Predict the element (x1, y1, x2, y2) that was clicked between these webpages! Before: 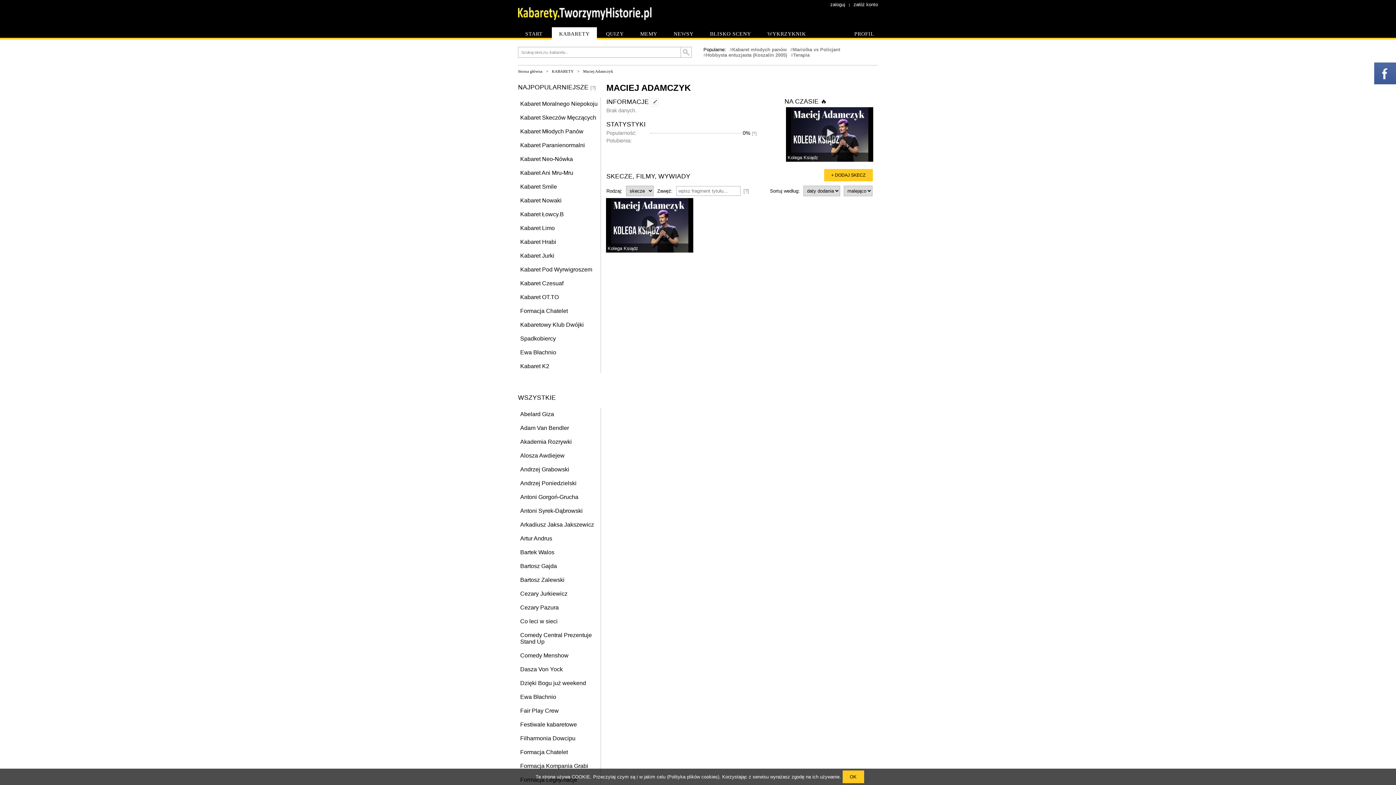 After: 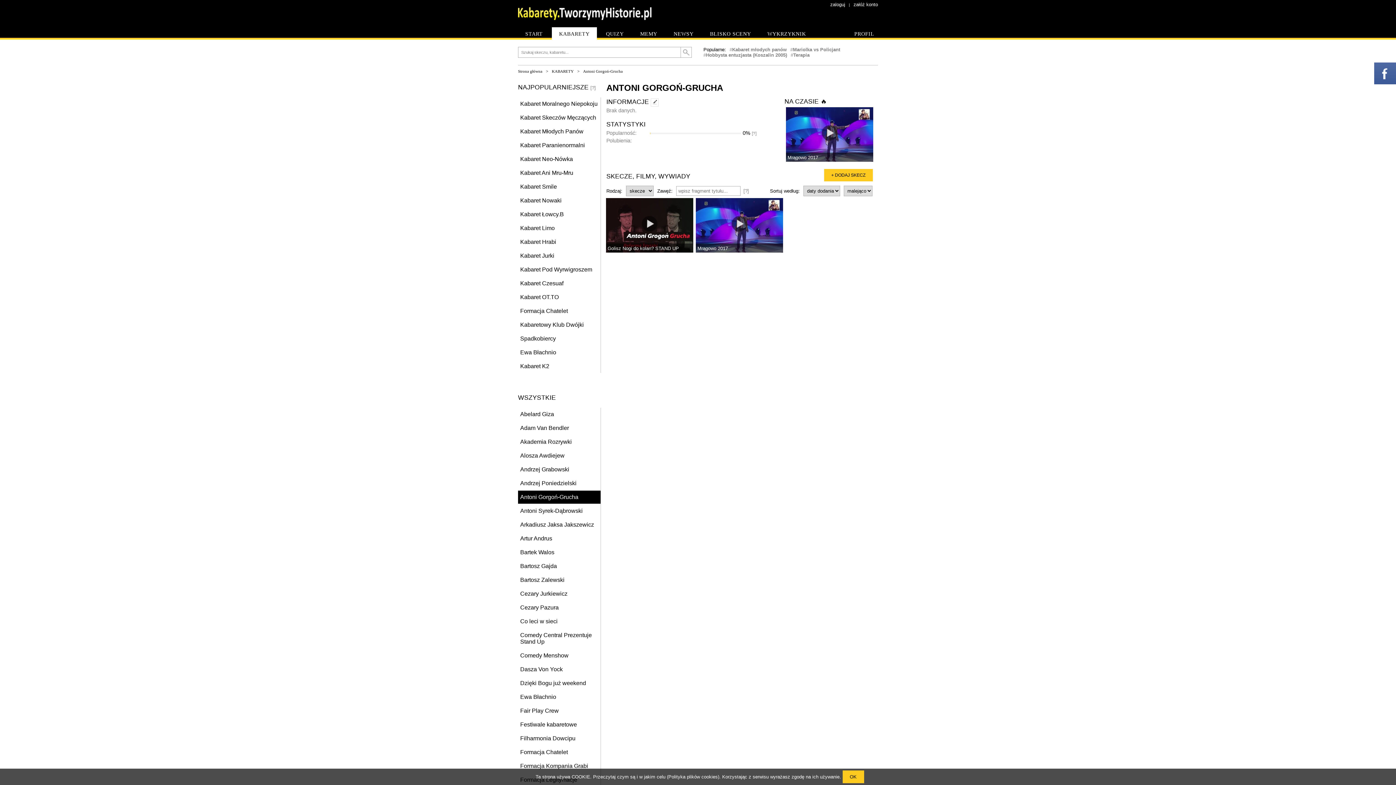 Action: bbox: (518, 491, 600, 504) label: Antoni Gorgoń-Grucha